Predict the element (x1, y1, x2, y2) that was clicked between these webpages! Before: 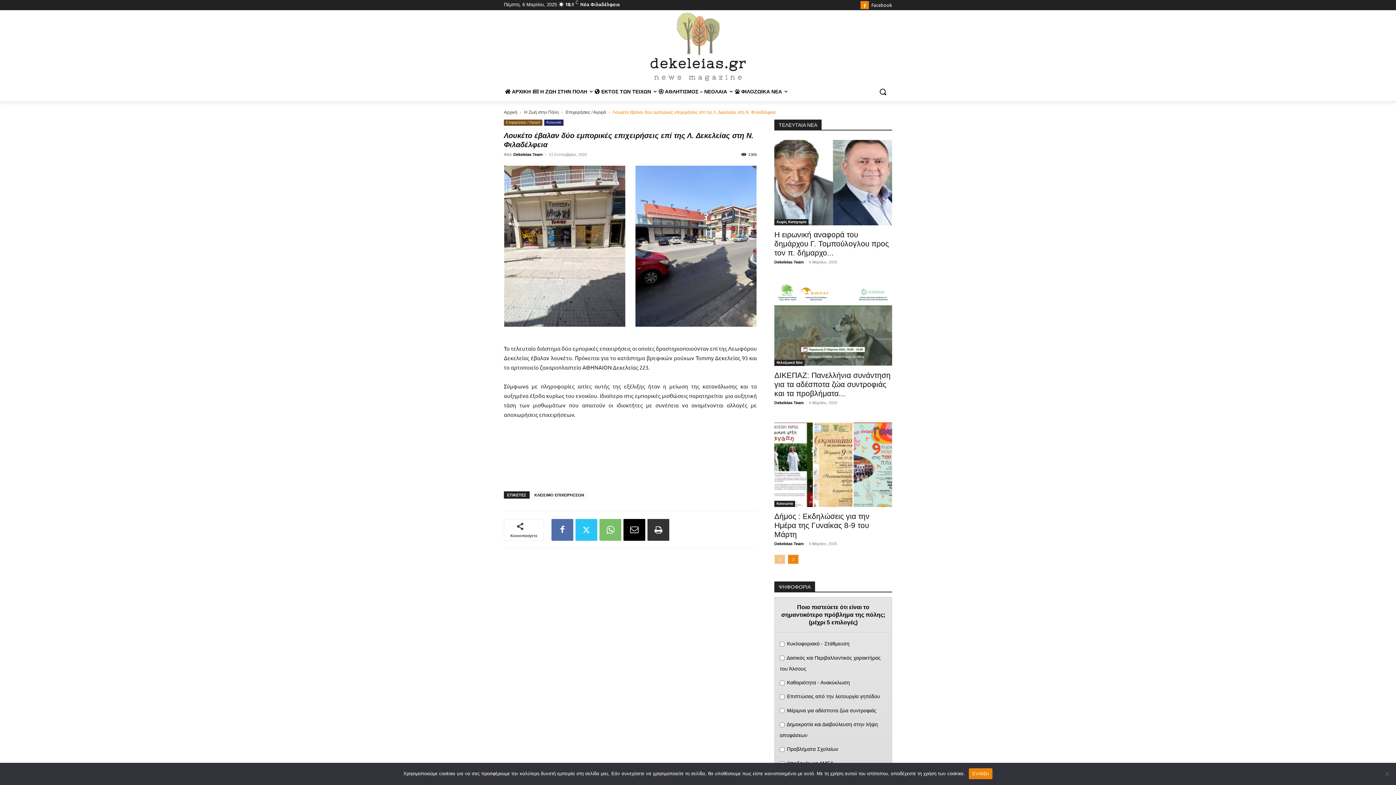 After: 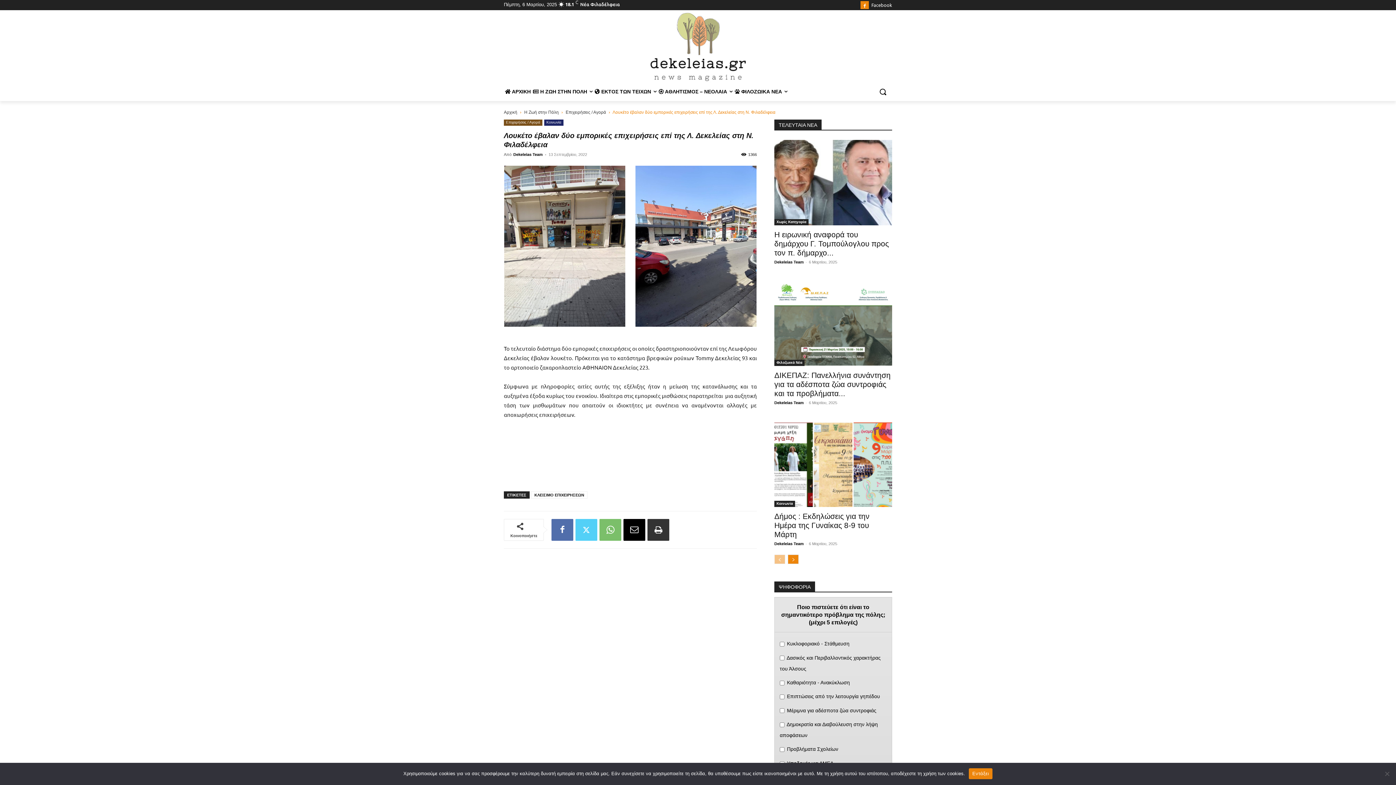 Action: bbox: (575, 519, 597, 541)